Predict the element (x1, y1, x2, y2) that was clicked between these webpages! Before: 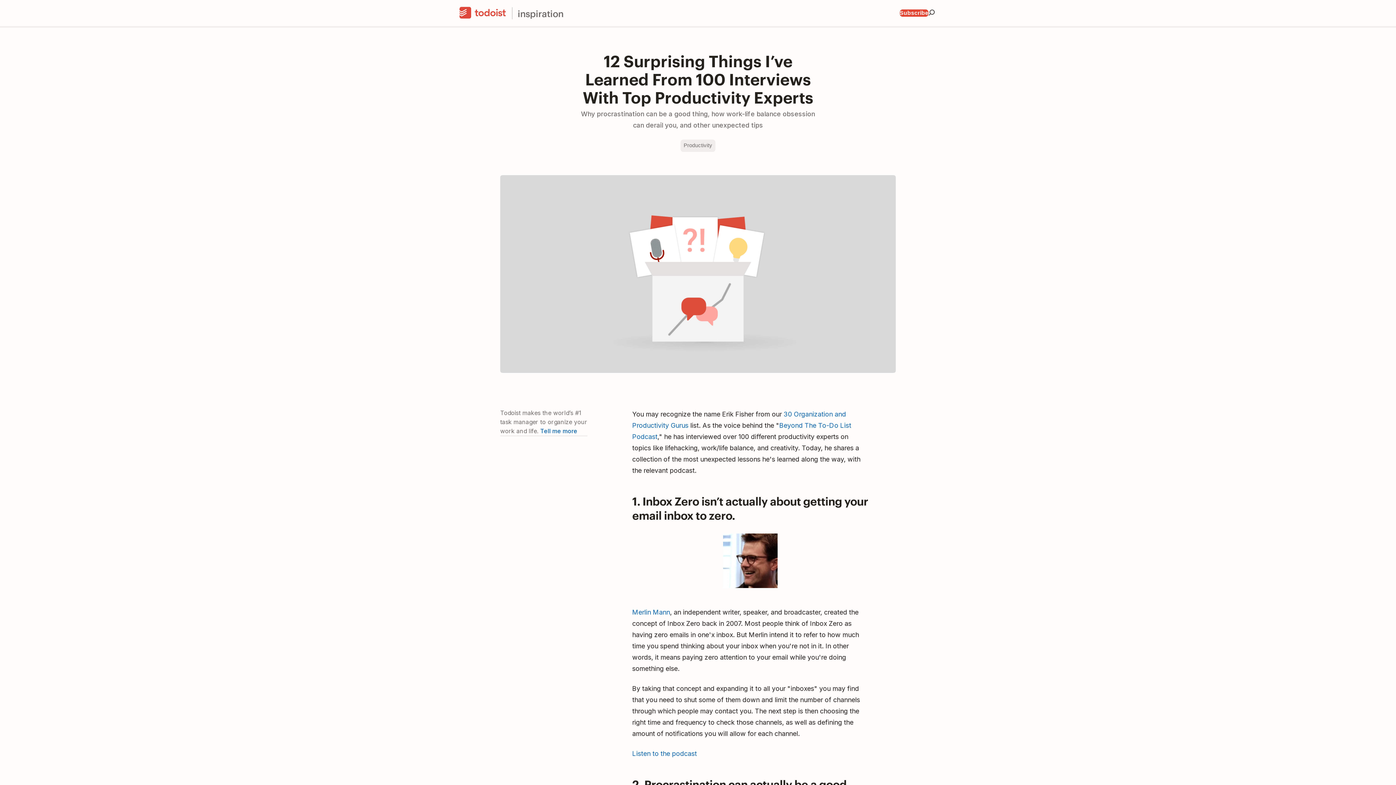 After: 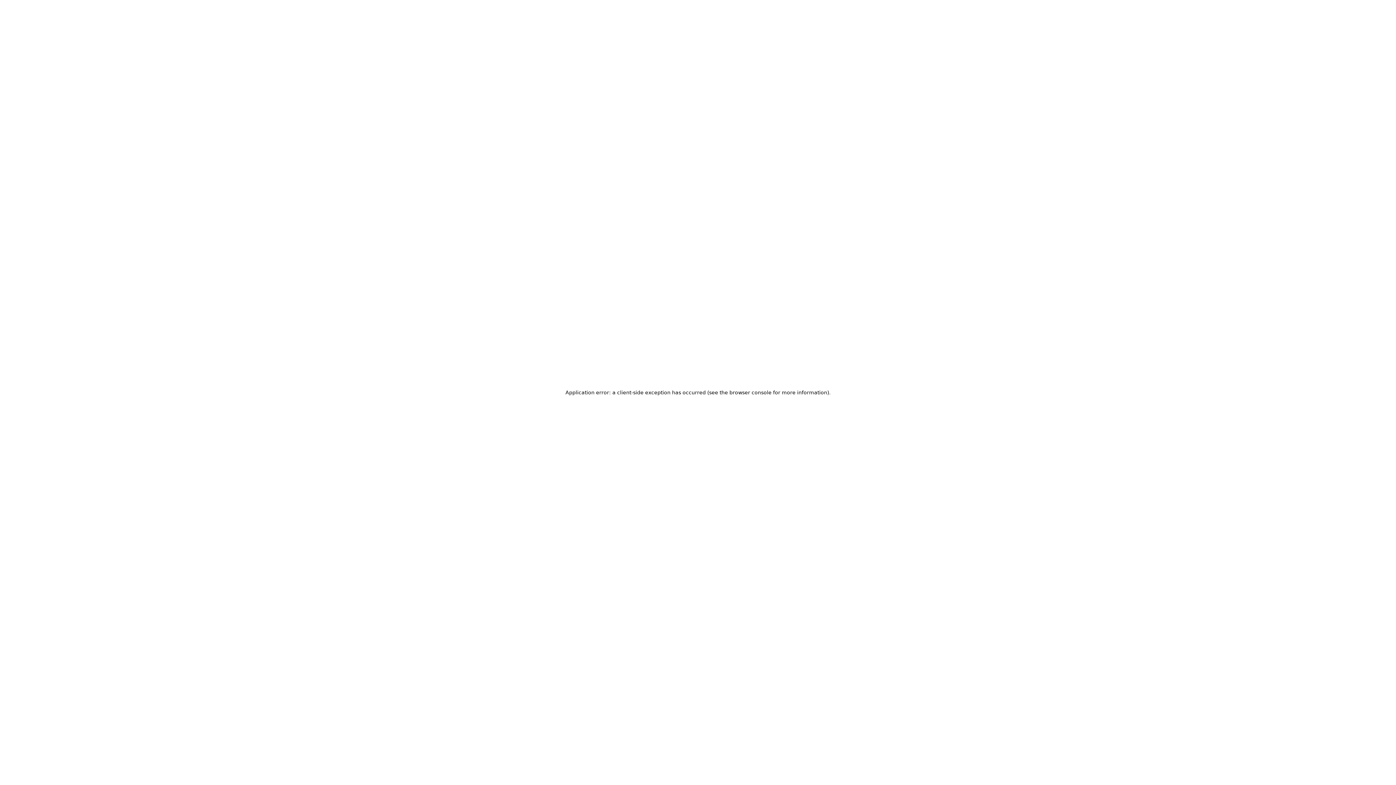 Action: bbox: (459, 6, 506, 19) label: Todoist